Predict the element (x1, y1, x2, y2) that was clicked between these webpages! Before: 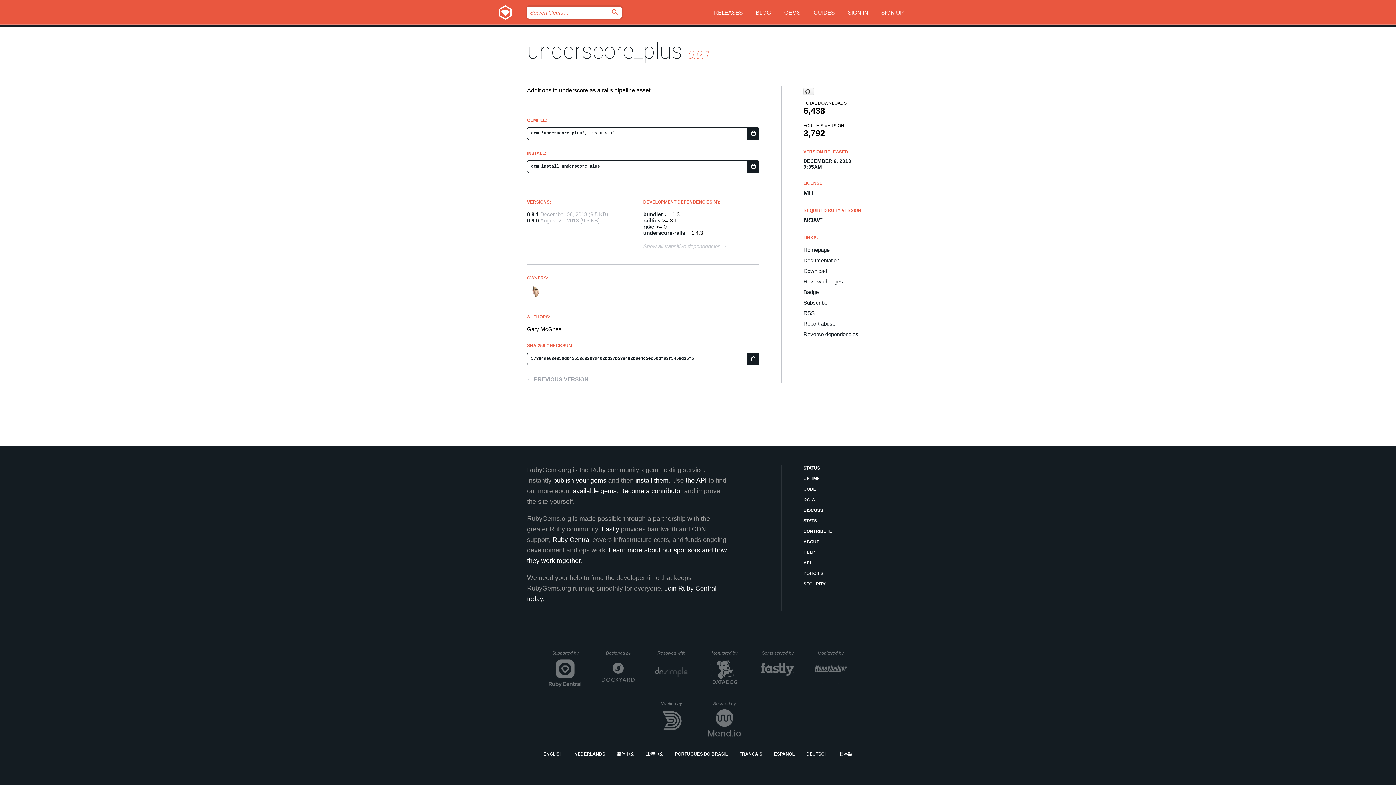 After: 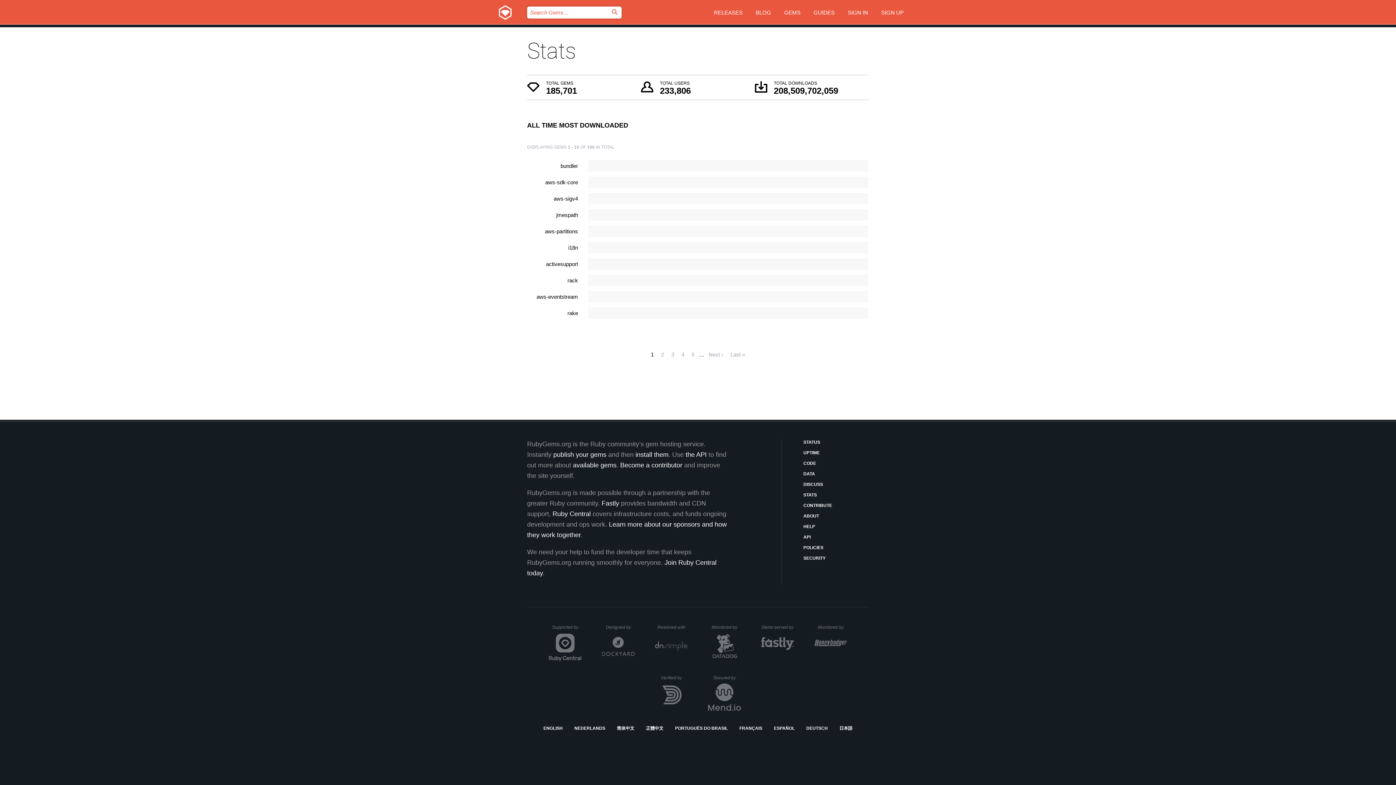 Action: bbox: (803, 517, 869, 524) label: STATS